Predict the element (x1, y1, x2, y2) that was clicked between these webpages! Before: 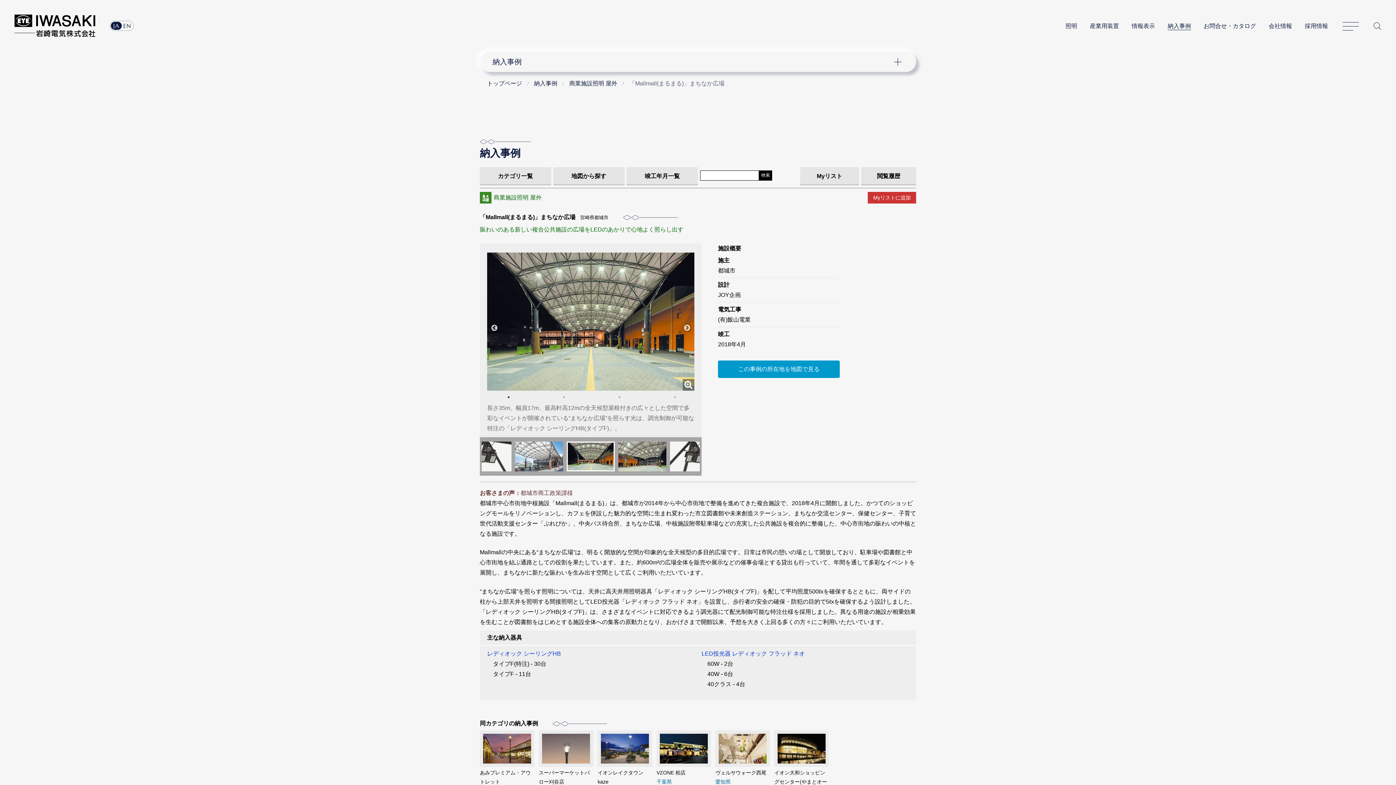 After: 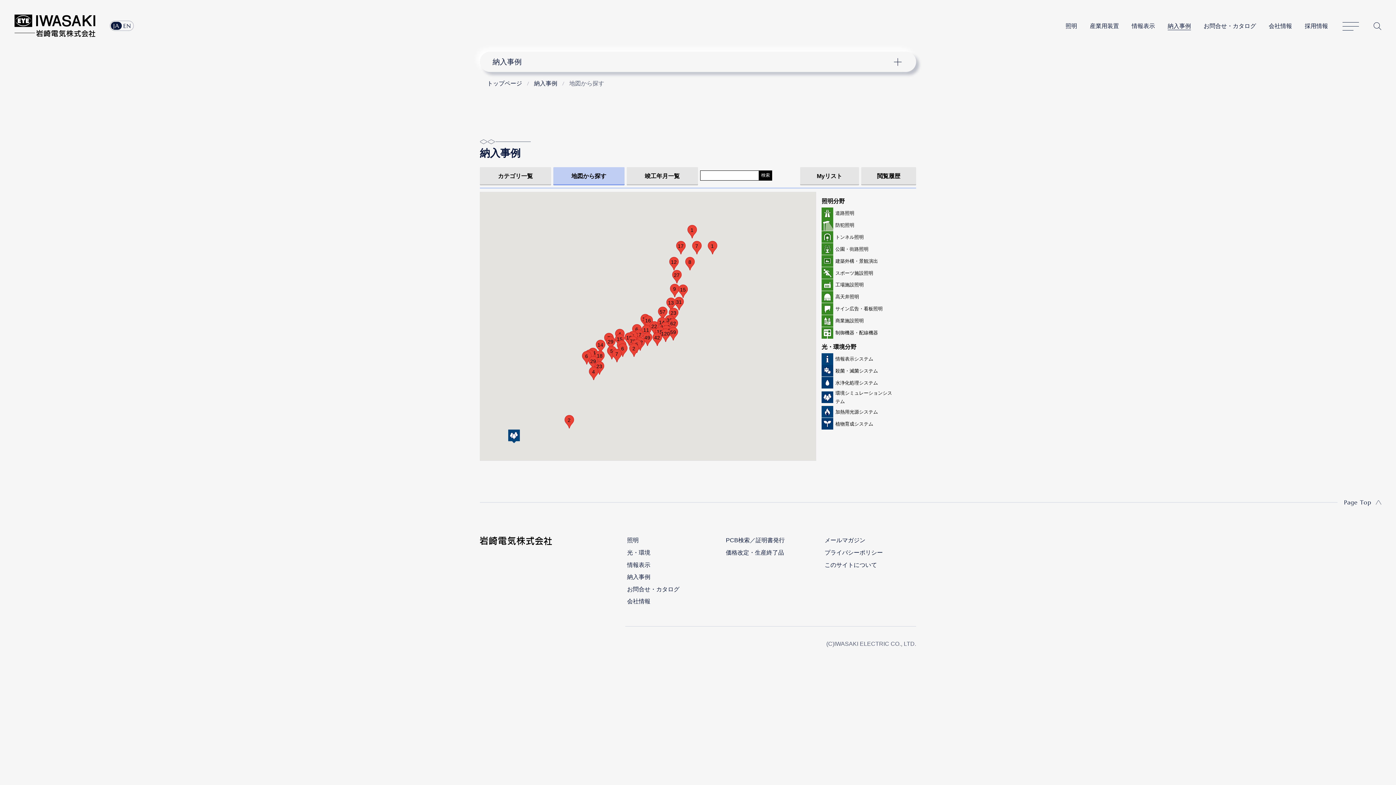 Action: label: 地図から探す bbox: (553, 167, 624, 185)